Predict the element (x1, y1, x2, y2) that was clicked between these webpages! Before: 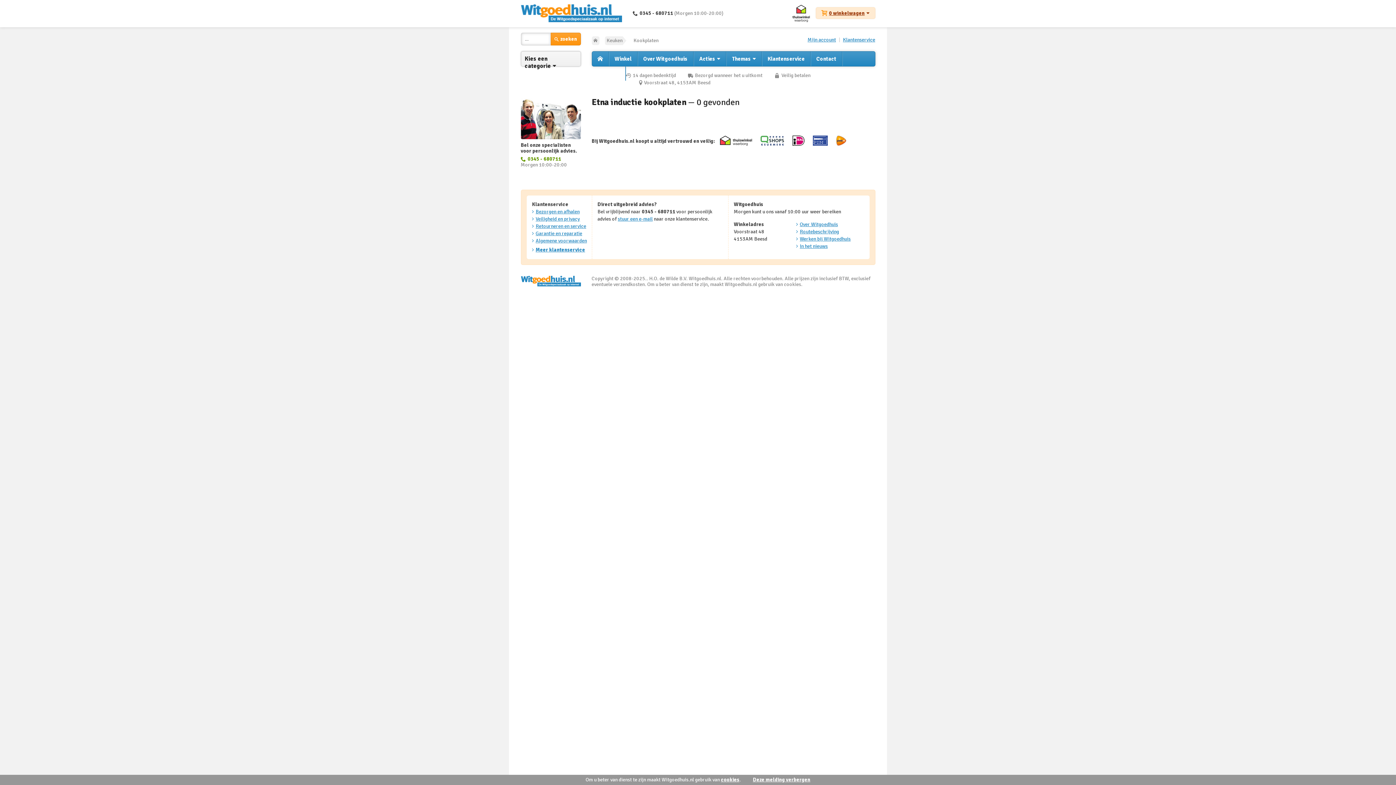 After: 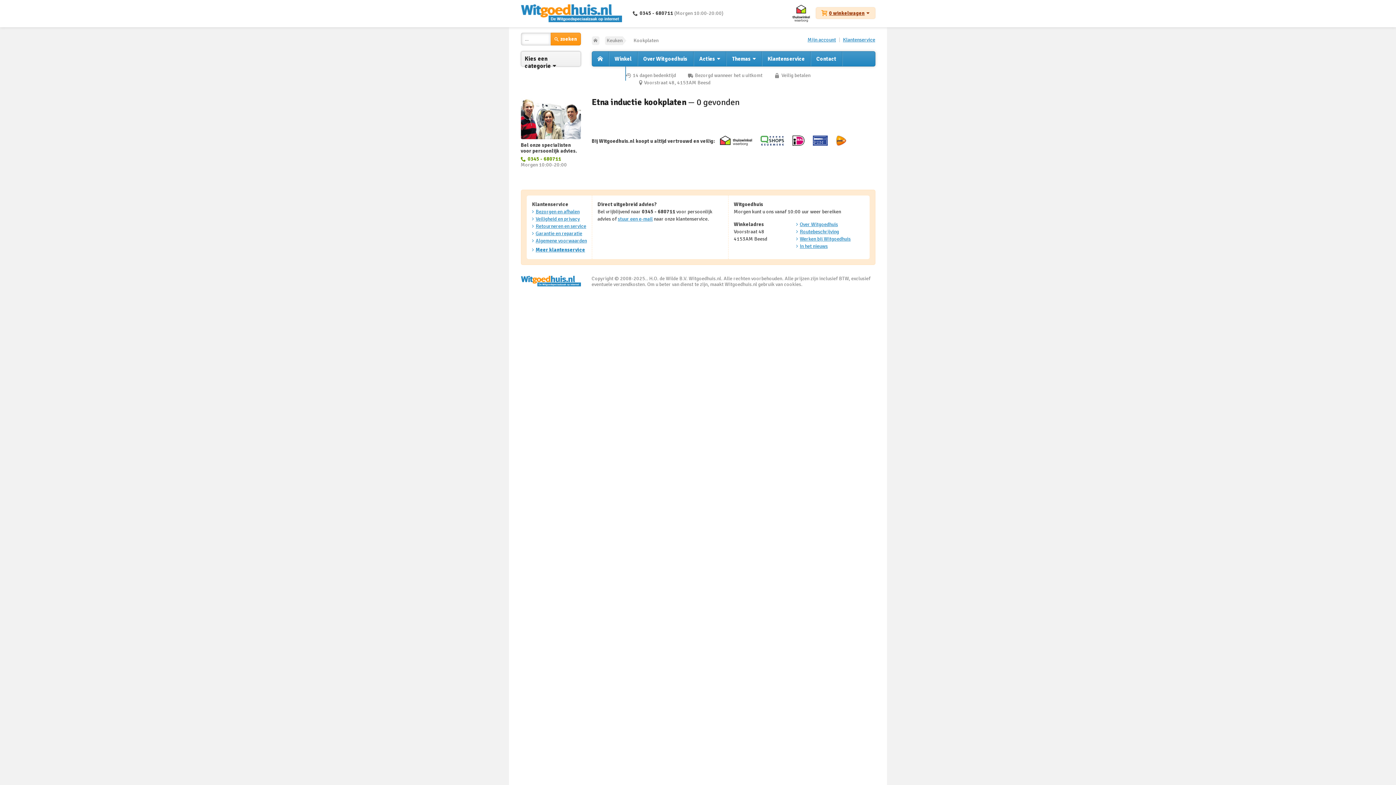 Action: label: Deze melding verbergen bbox: (753, 777, 810, 783)